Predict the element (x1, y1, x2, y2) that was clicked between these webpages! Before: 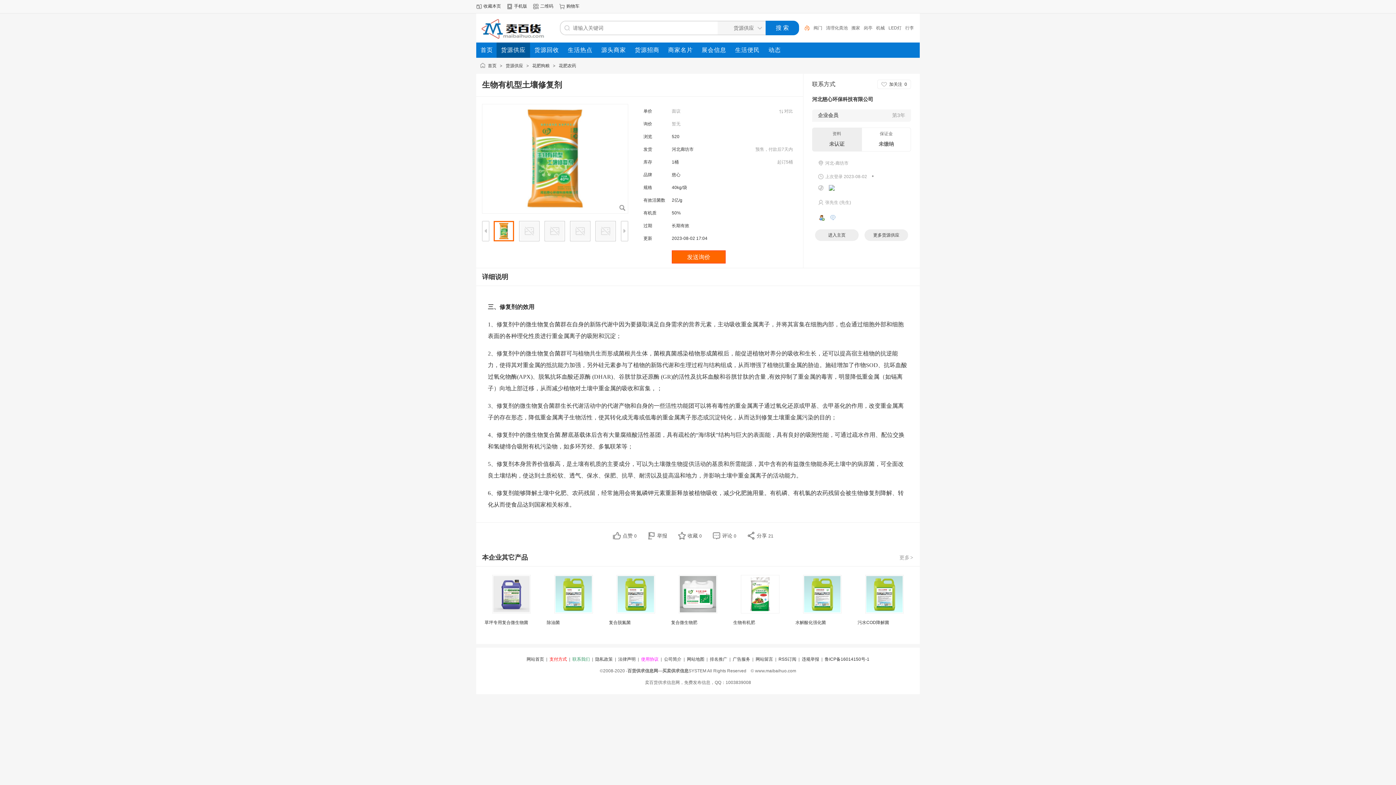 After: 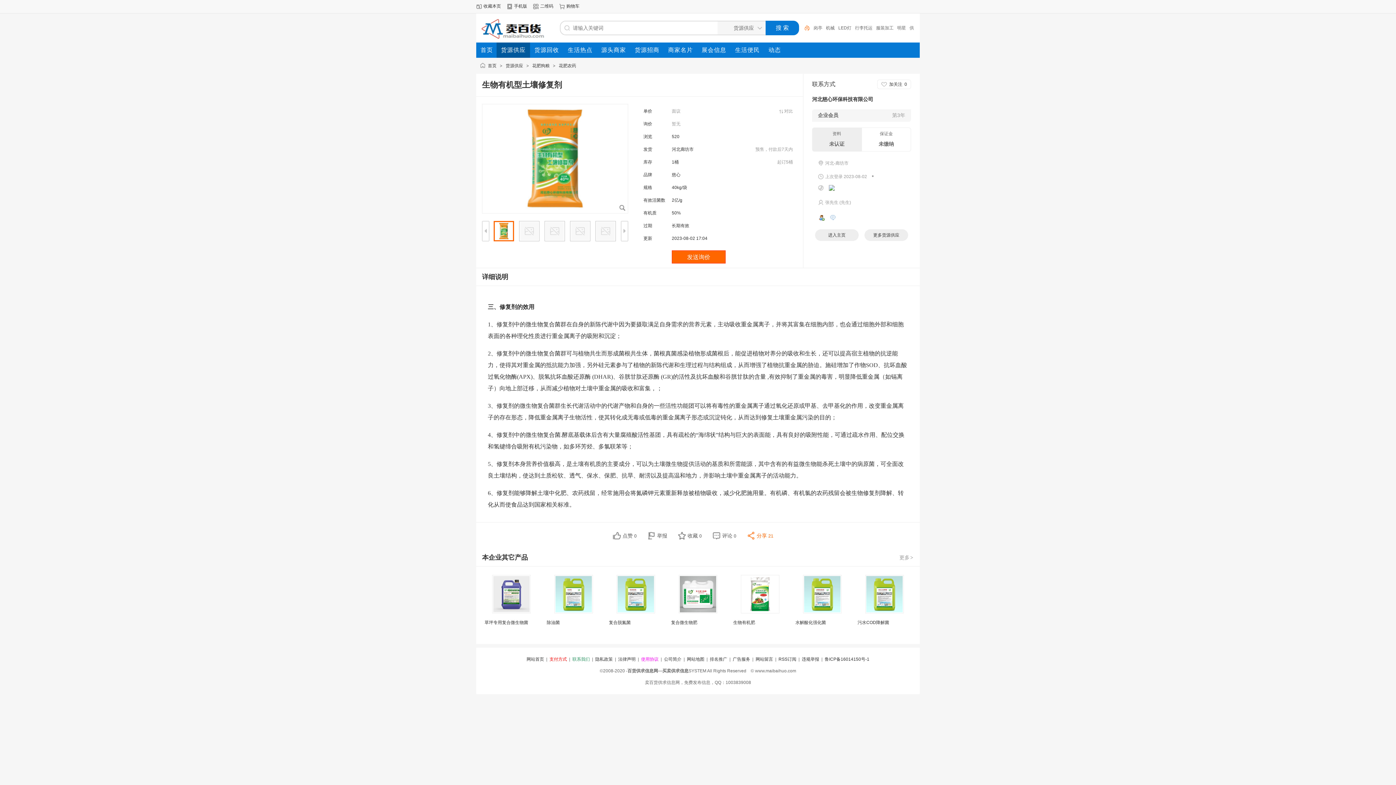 Action: label: 分享 21 bbox: (746, 533, 783, 538)